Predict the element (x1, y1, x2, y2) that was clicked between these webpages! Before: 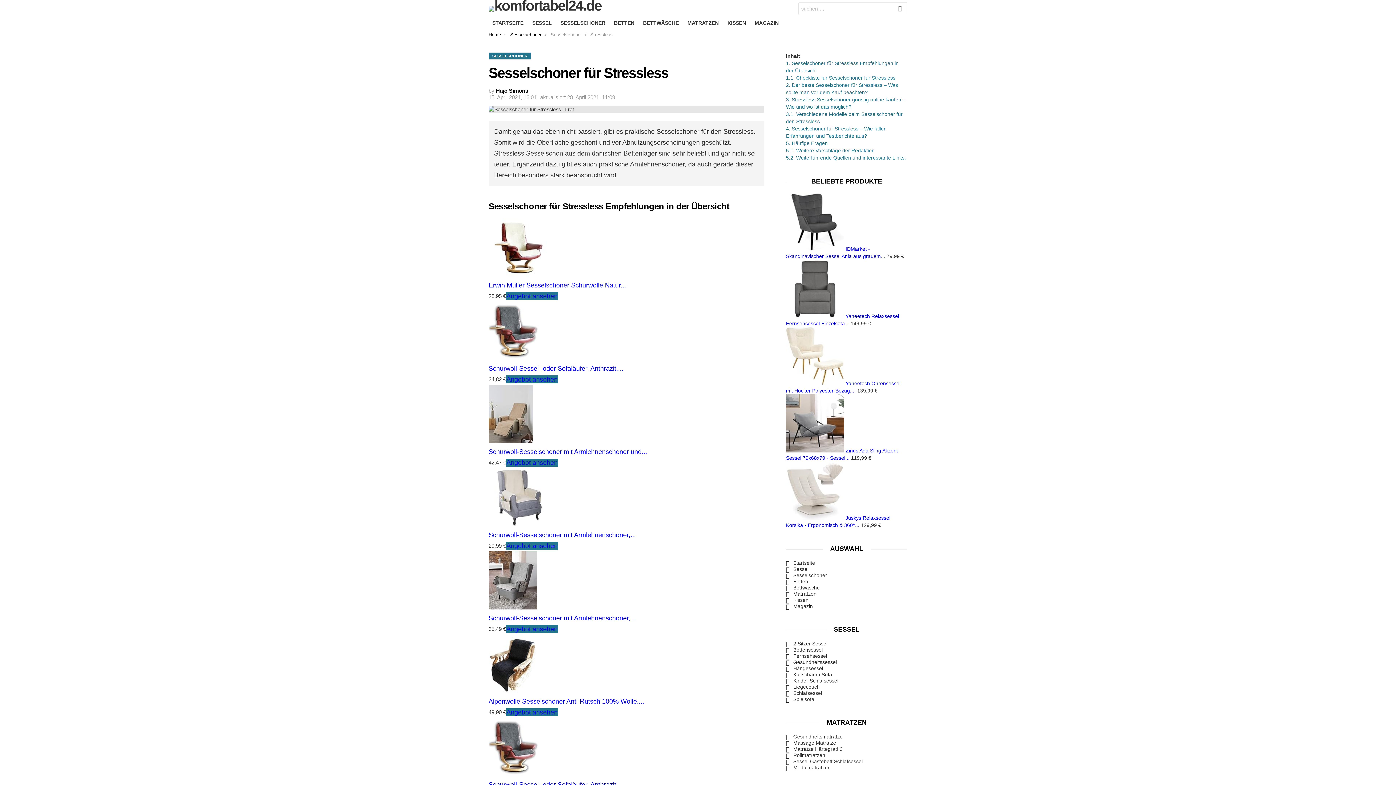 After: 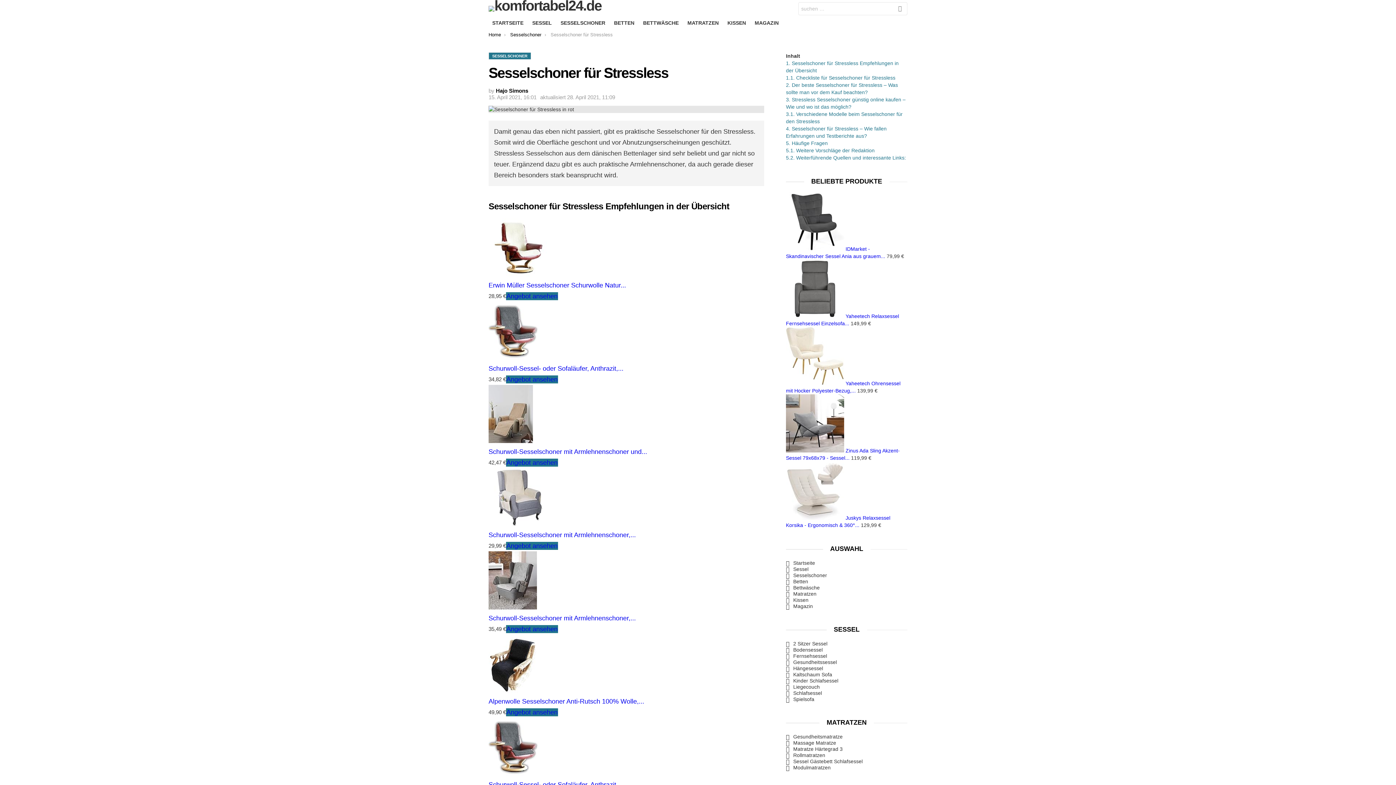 Action: label:   bbox: (786, 313, 845, 319)